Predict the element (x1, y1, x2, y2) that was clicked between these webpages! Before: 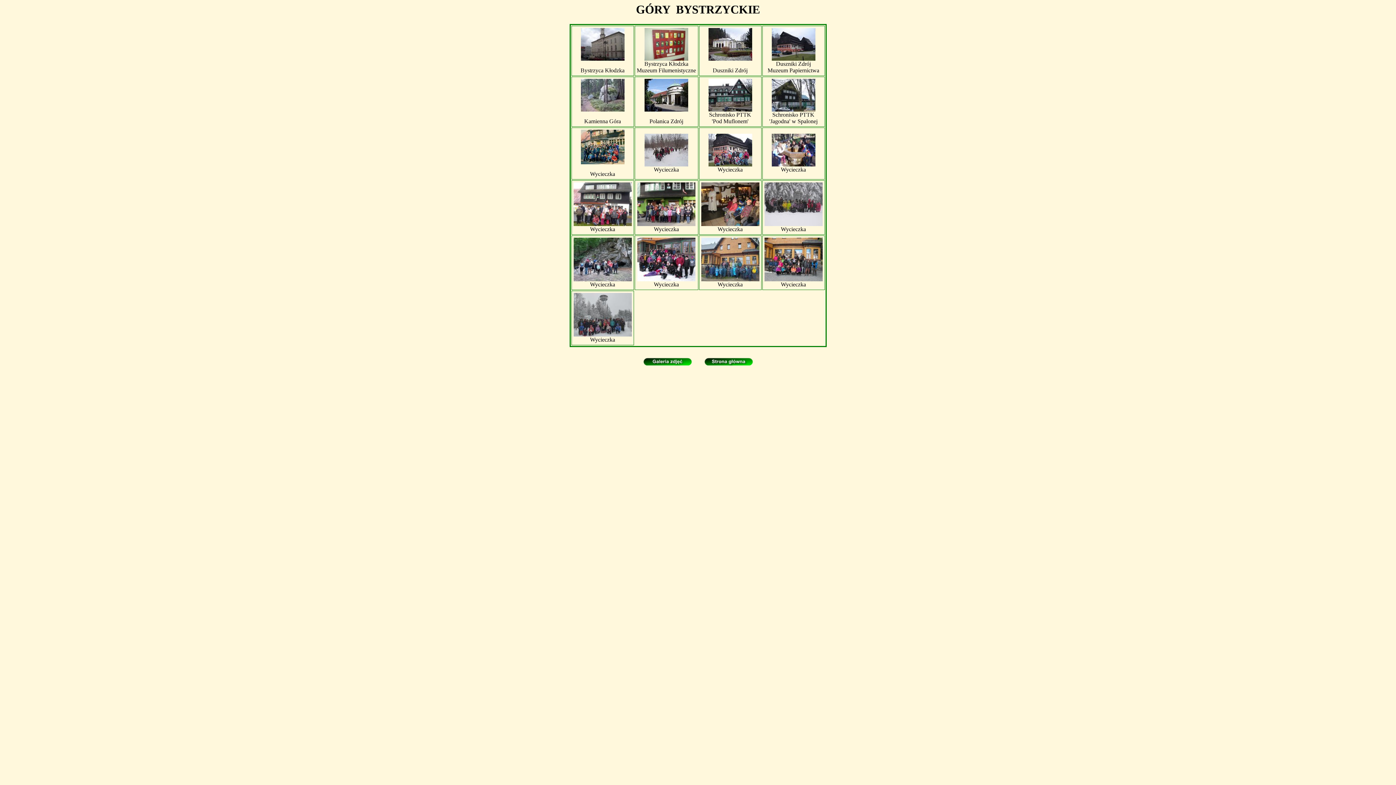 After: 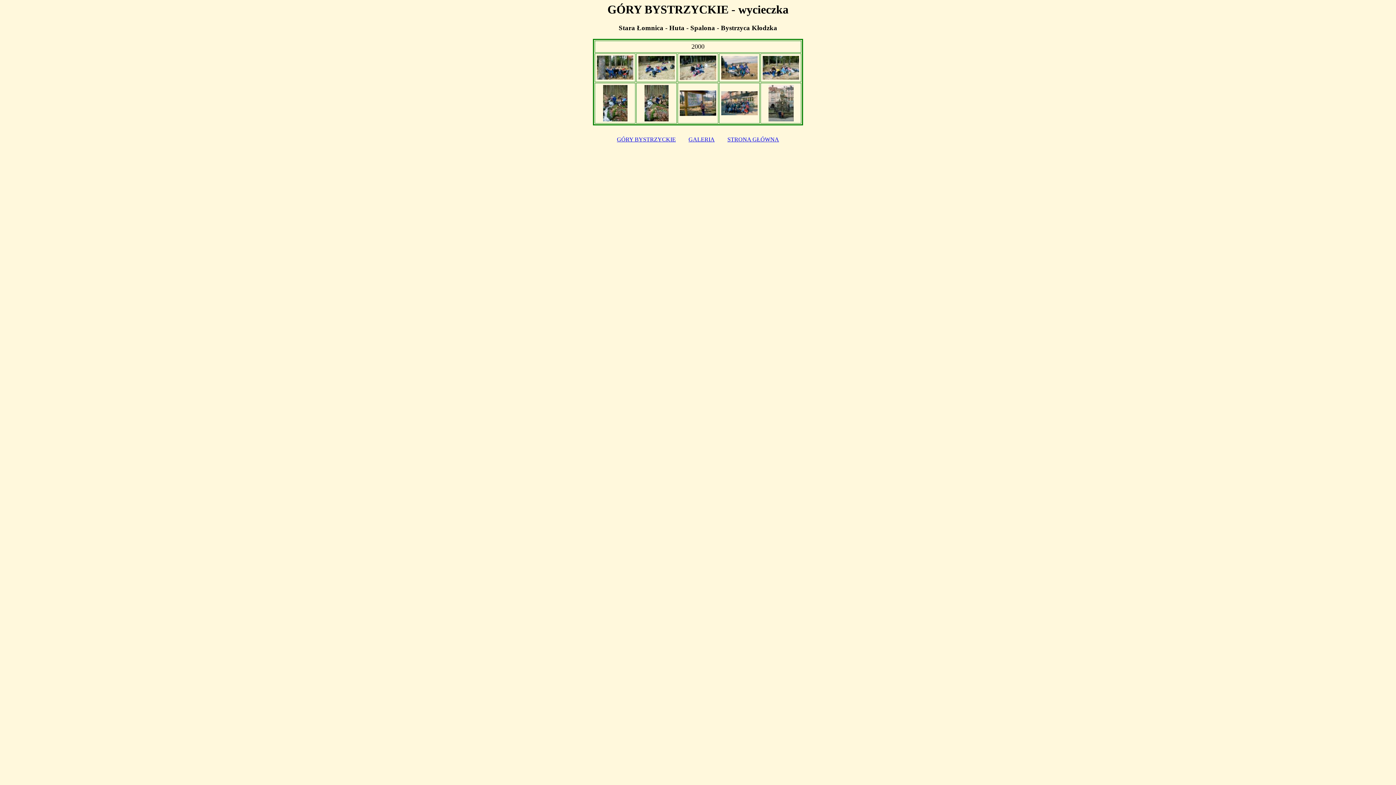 Action: label: 
 bbox: (580, 159, 624, 165)